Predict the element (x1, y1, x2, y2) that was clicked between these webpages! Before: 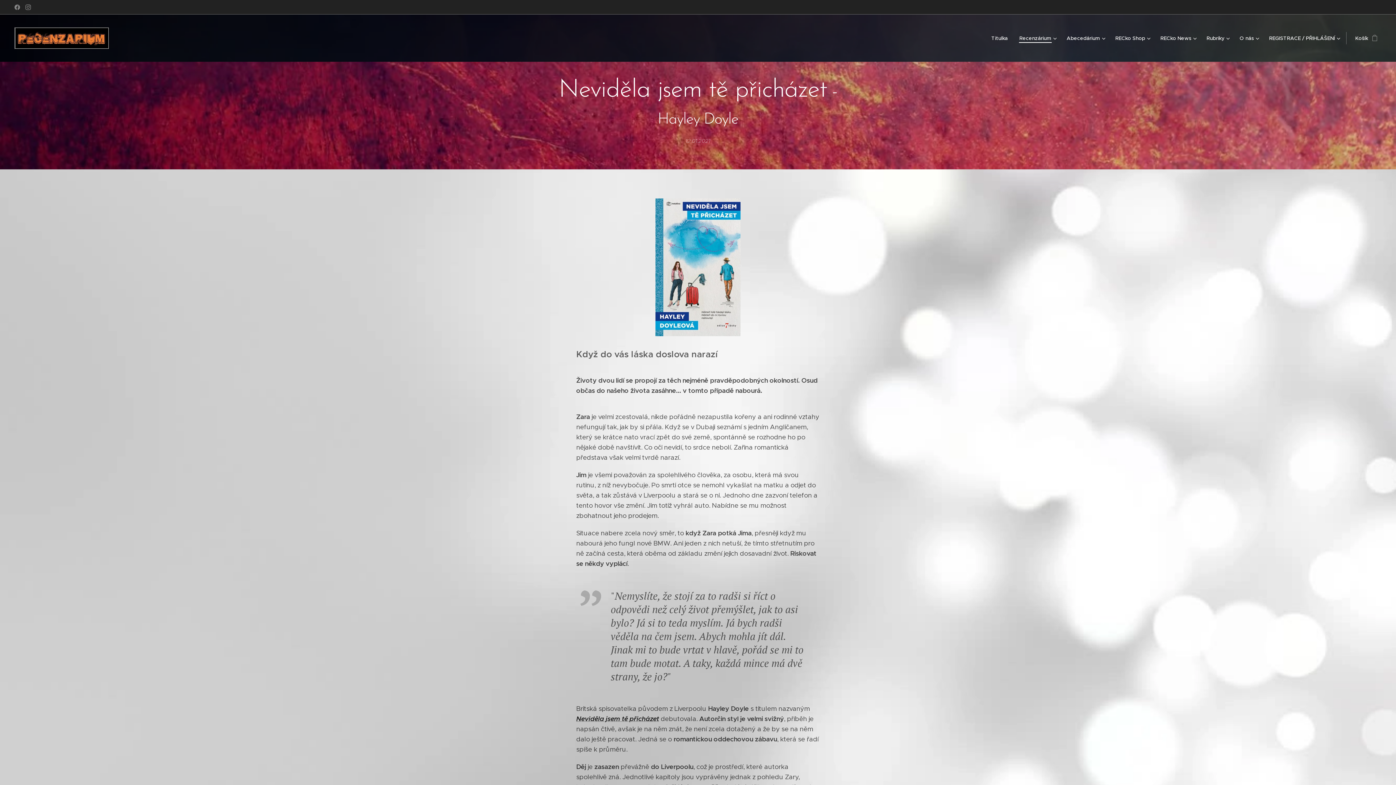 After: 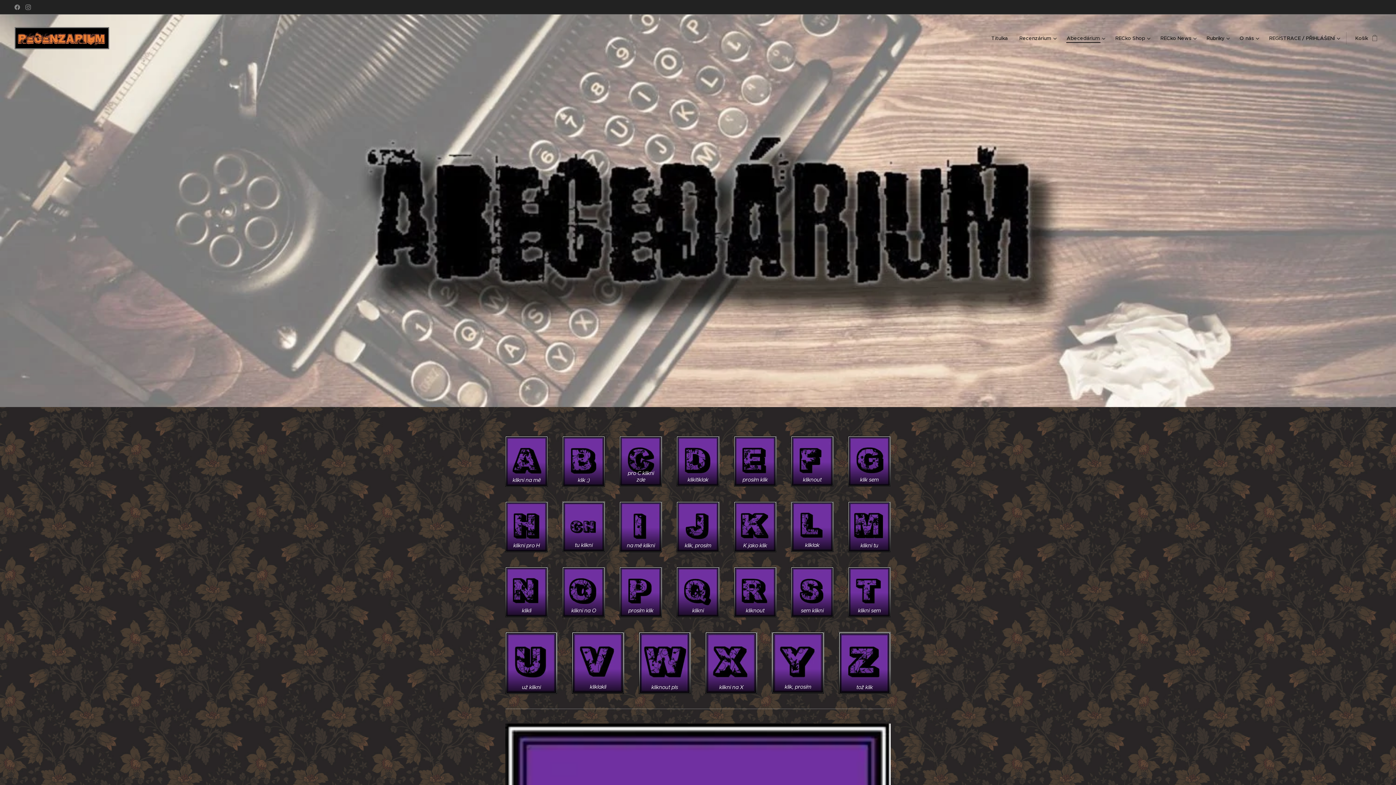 Action: label: Abecedárium bbox: (1061, 29, 1109, 47)